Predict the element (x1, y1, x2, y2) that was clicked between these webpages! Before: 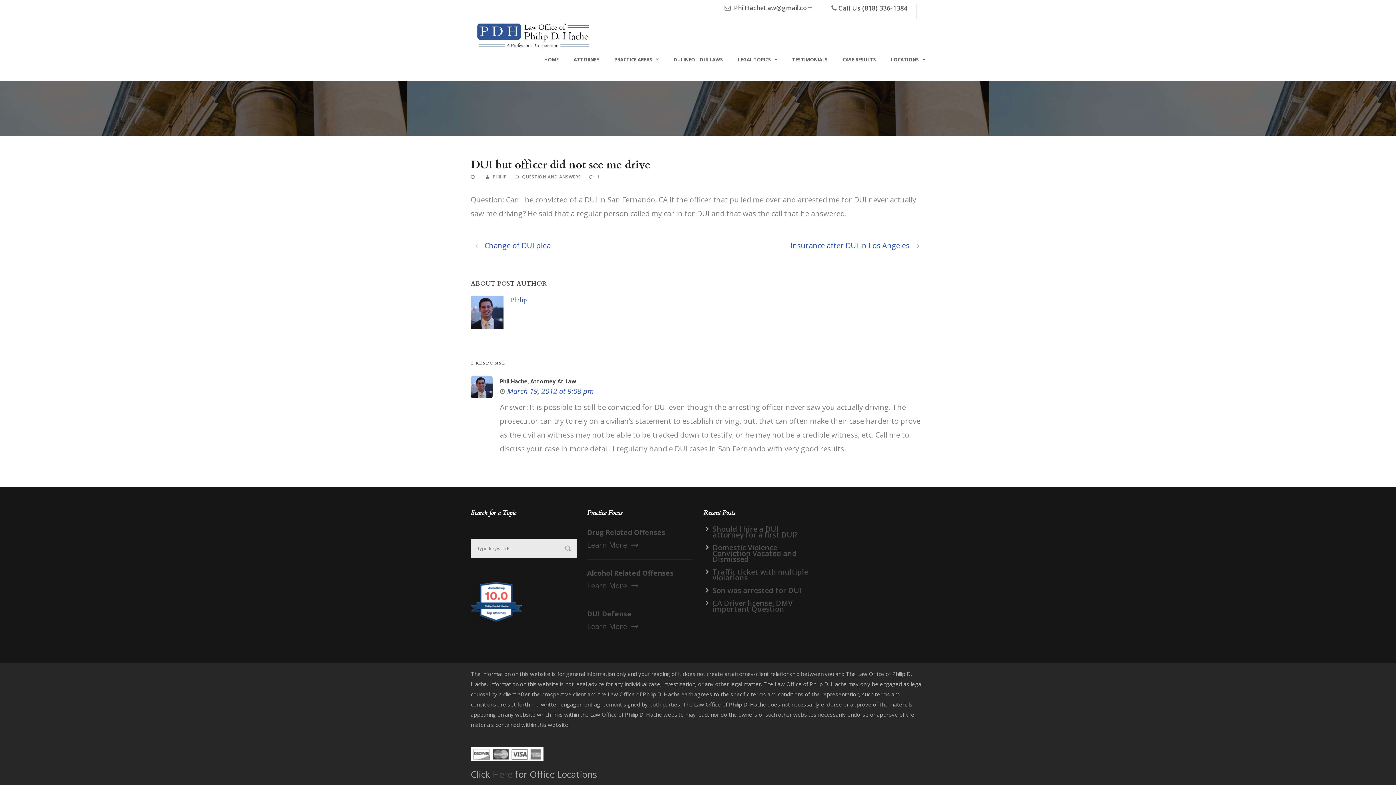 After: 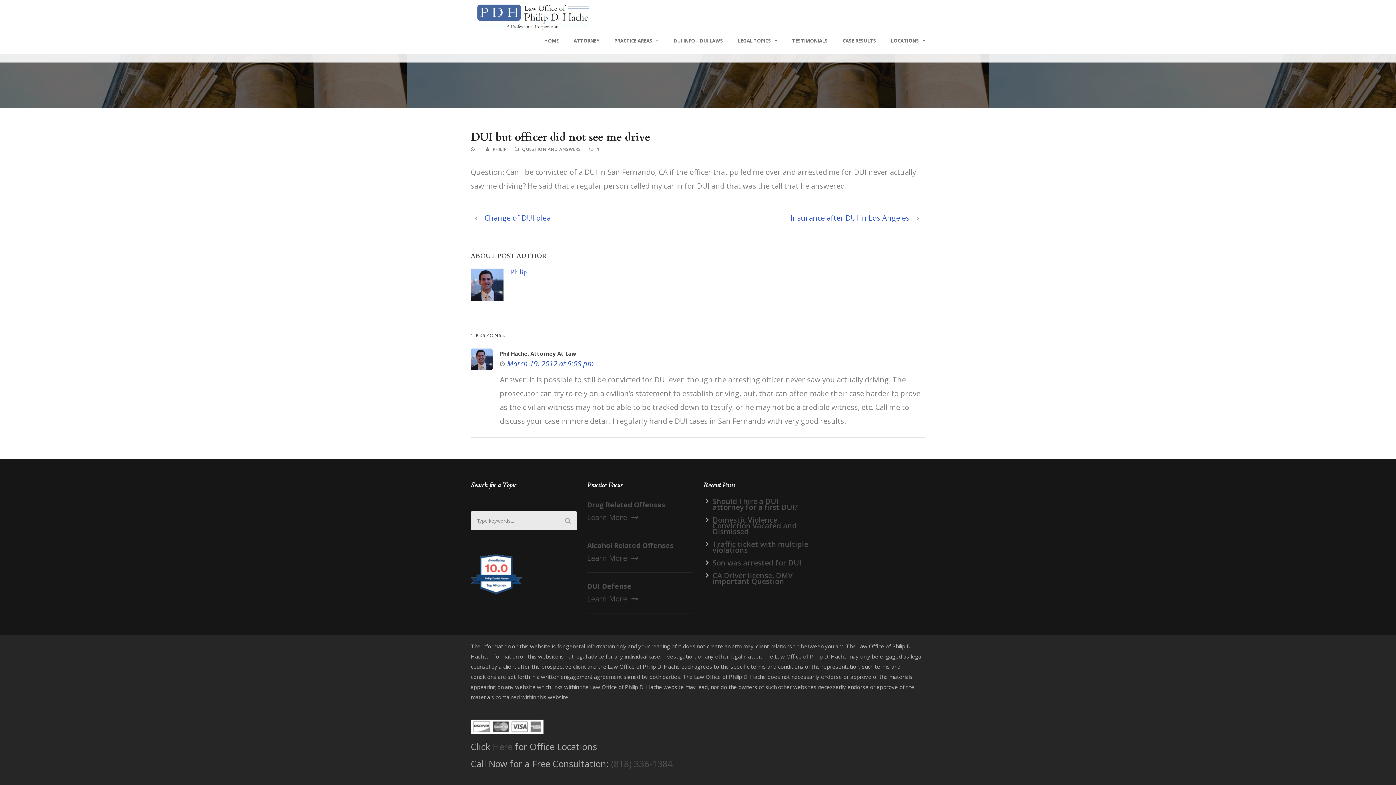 Action: label: March 19, 2012 at 9:08 pm bbox: (507, 386, 593, 396)